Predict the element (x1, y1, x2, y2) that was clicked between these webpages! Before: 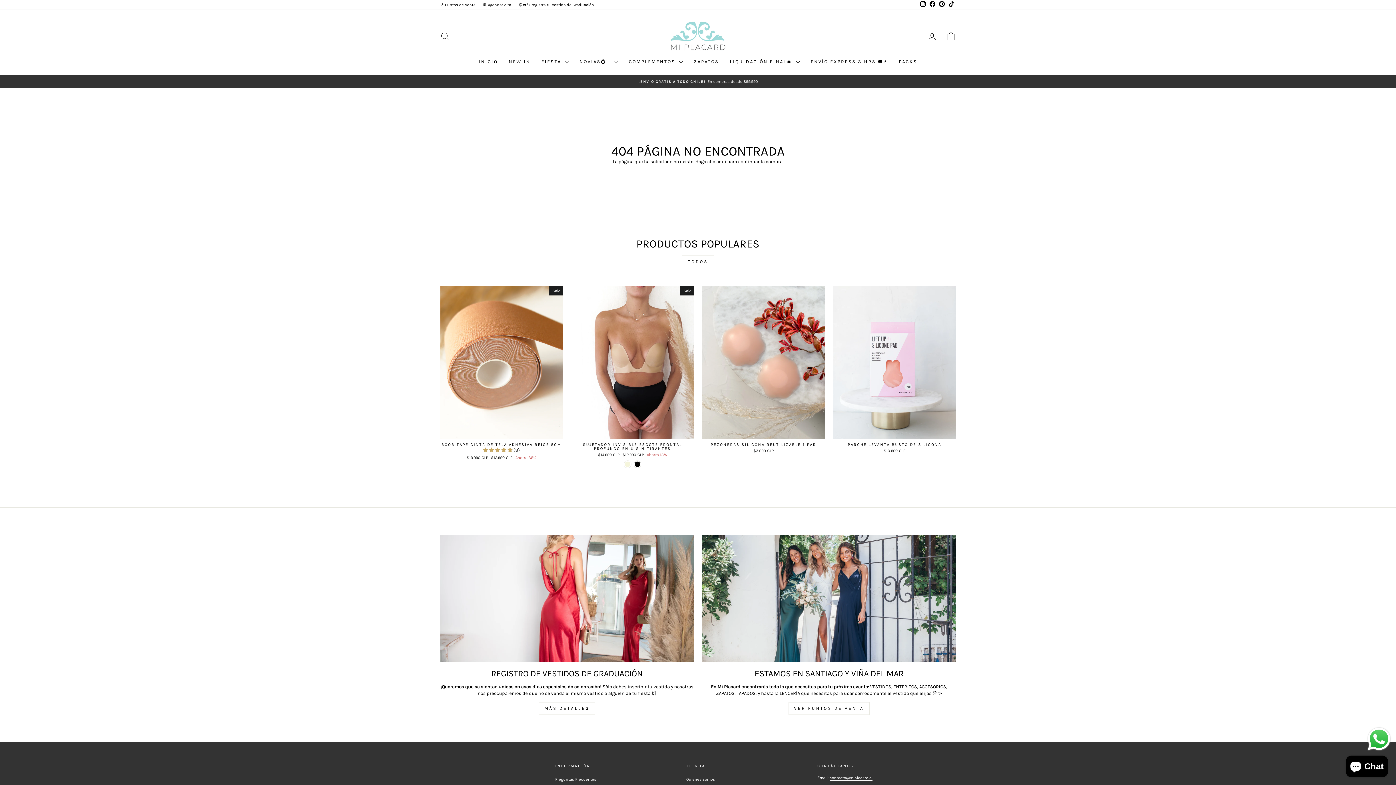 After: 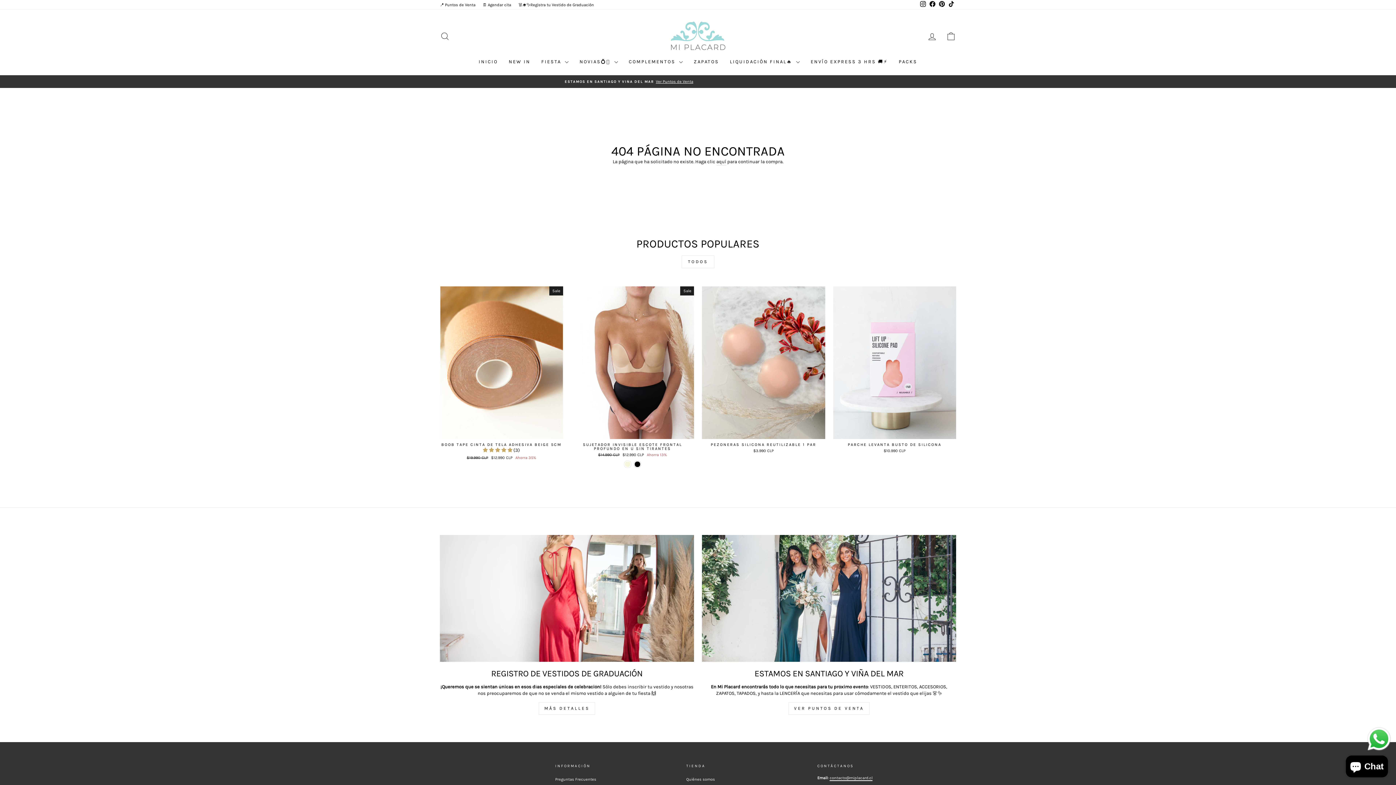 Action: label: TikTok bbox: (946, 0, 956, 9)